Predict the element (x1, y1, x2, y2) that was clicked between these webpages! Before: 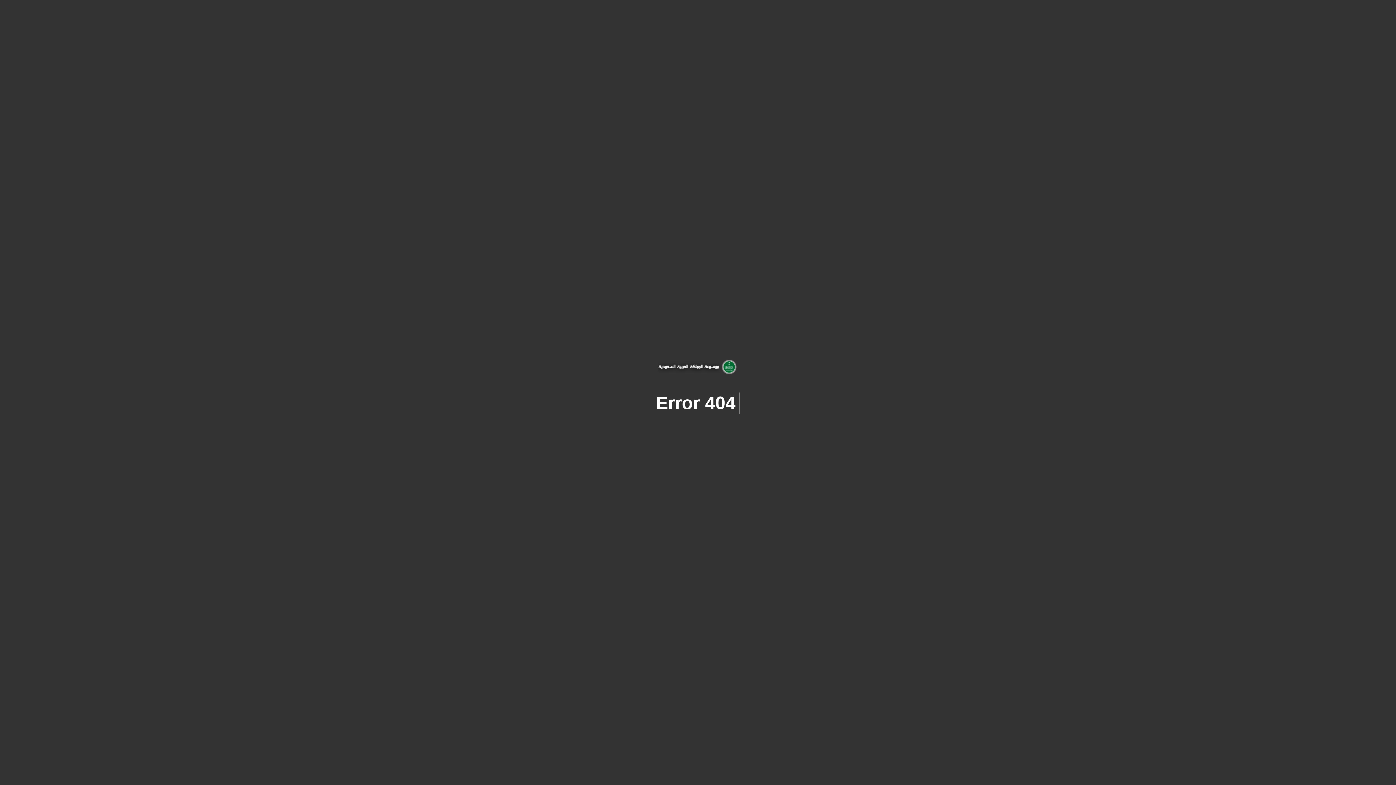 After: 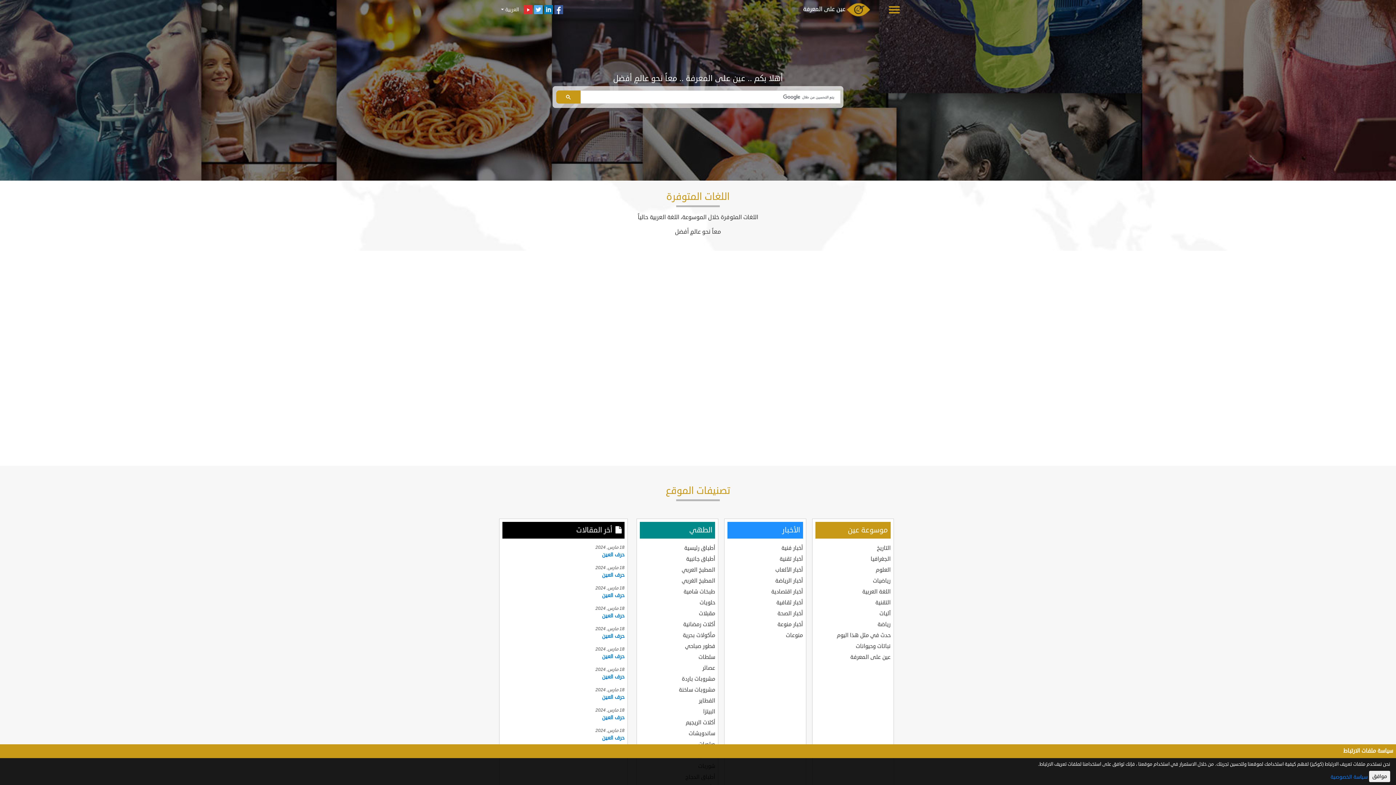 Action: bbox: (658, 369, 738, 375)